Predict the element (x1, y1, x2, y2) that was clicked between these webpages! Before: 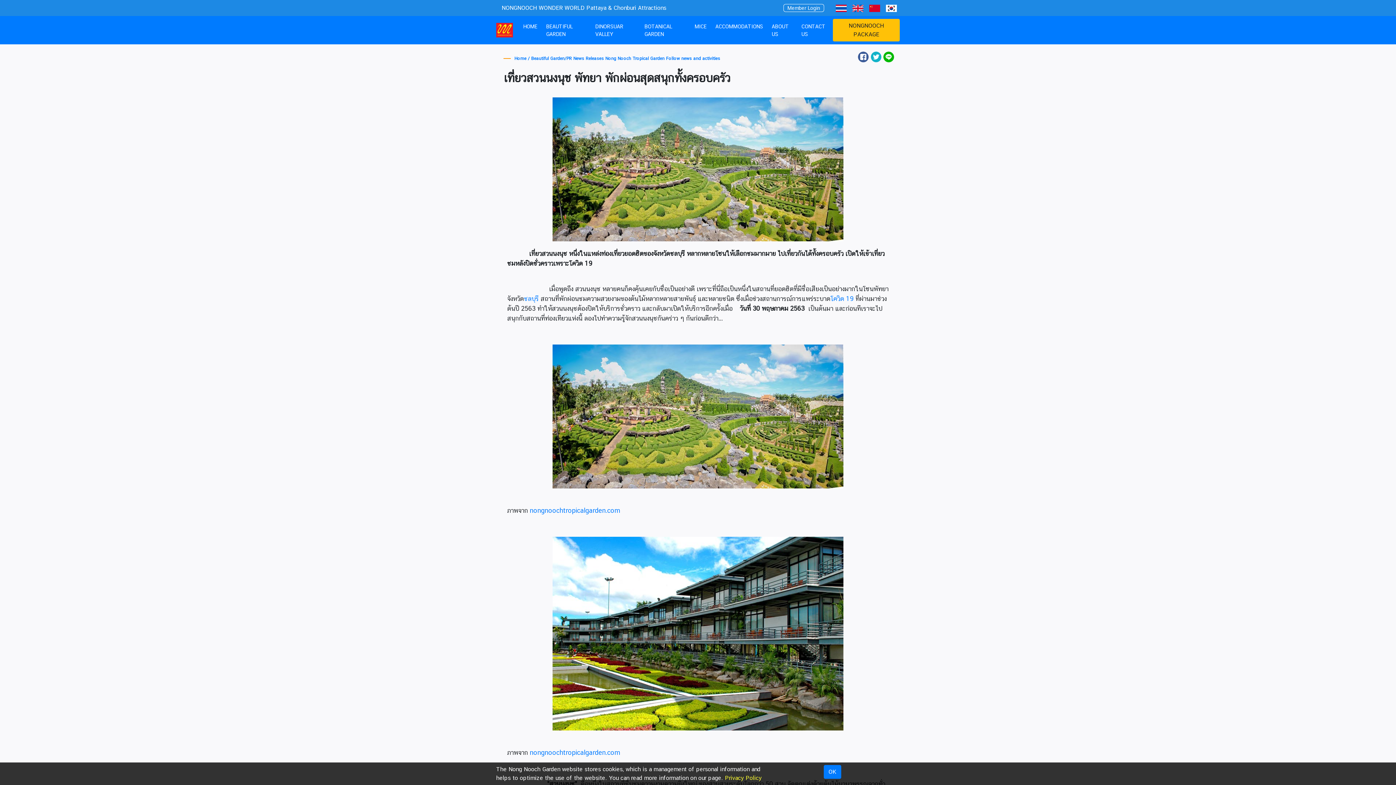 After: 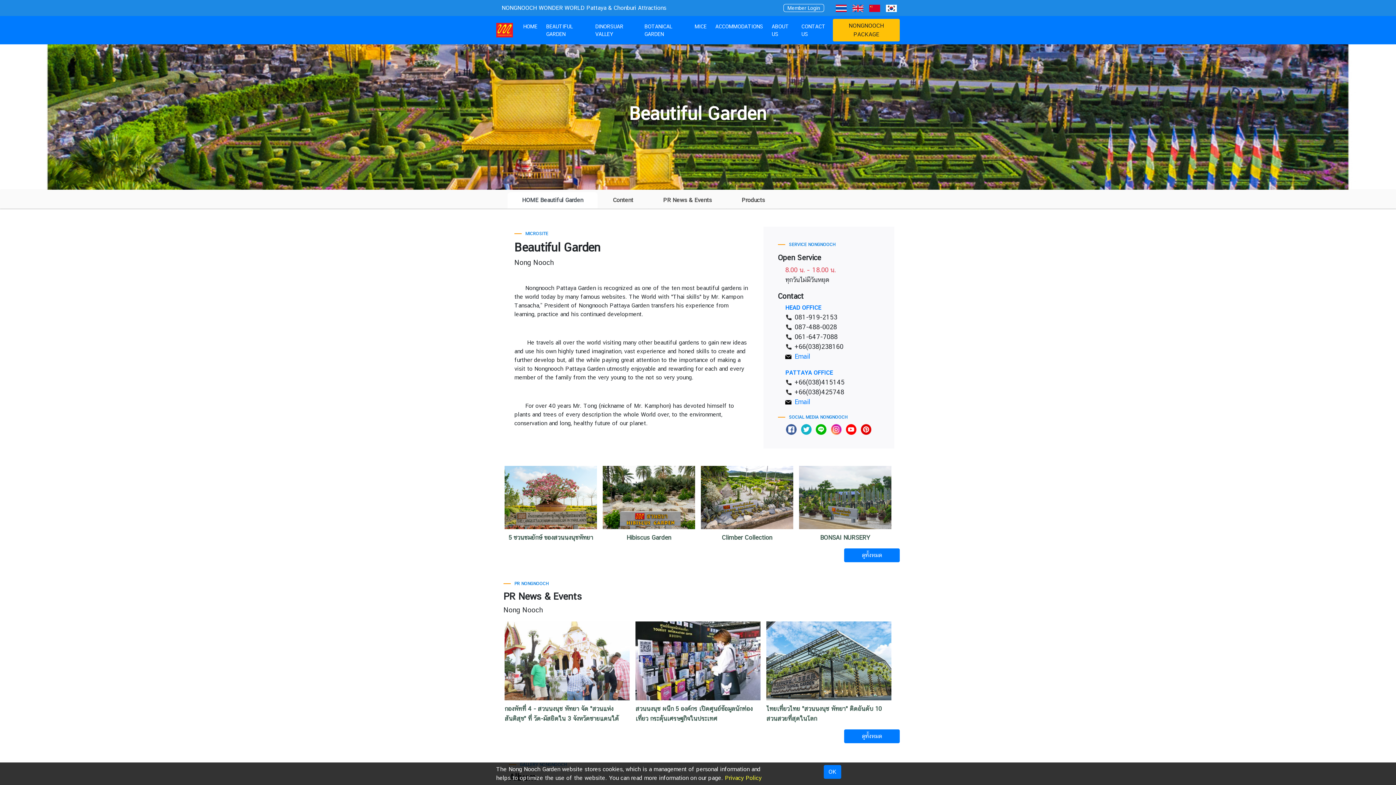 Action: label: Beautiful Garden bbox: (531, 56, 564, 61)